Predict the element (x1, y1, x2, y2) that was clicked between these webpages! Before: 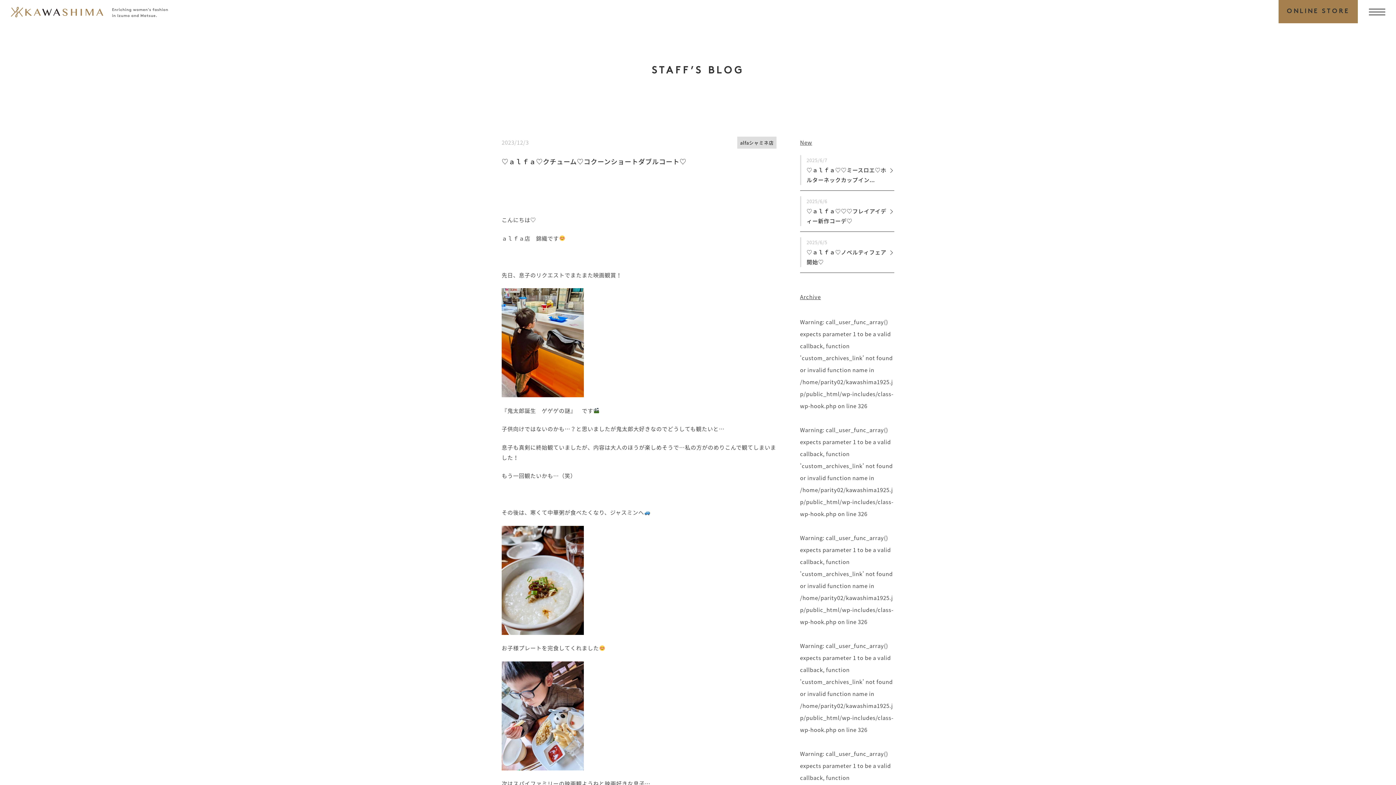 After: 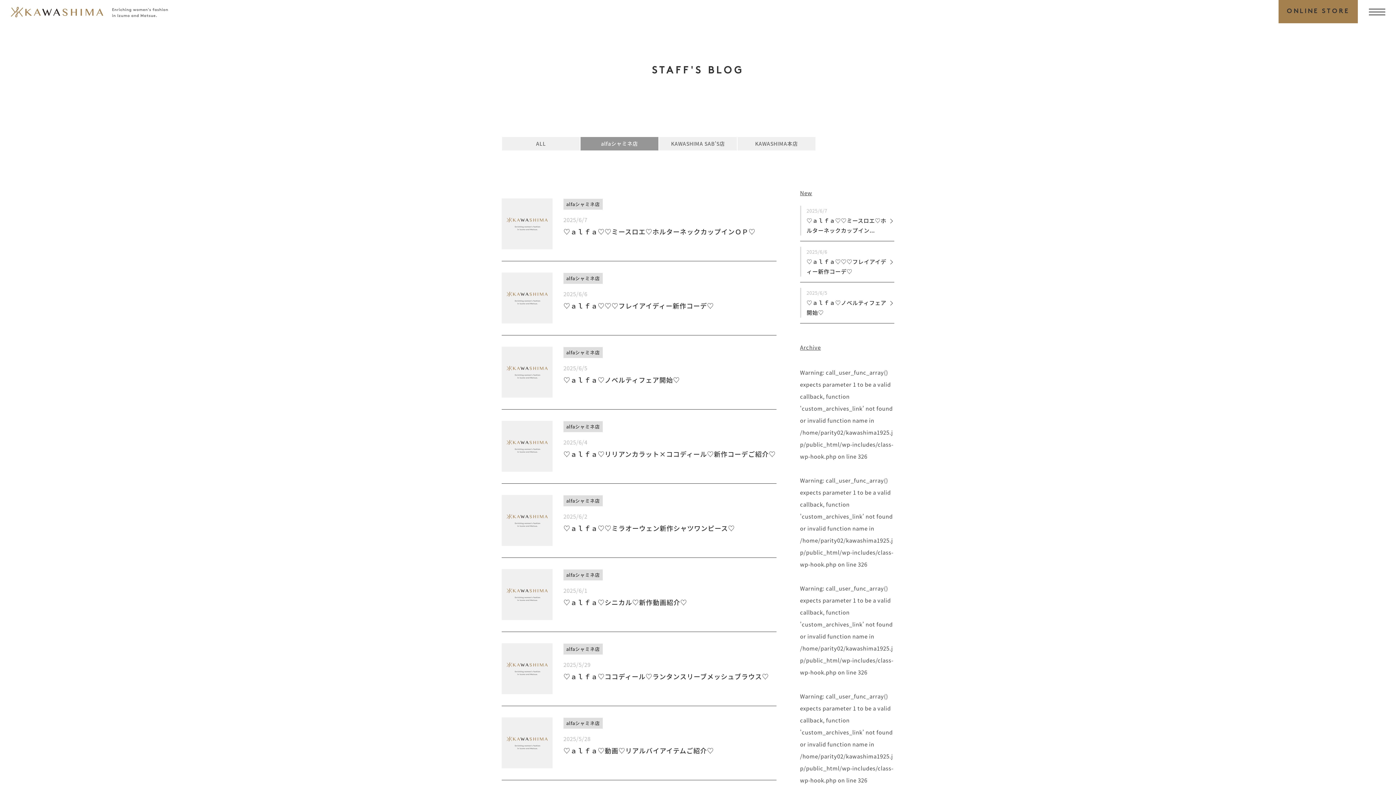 Action: bbox: (737, 136, 776, 148) label: alfaシャミネ店